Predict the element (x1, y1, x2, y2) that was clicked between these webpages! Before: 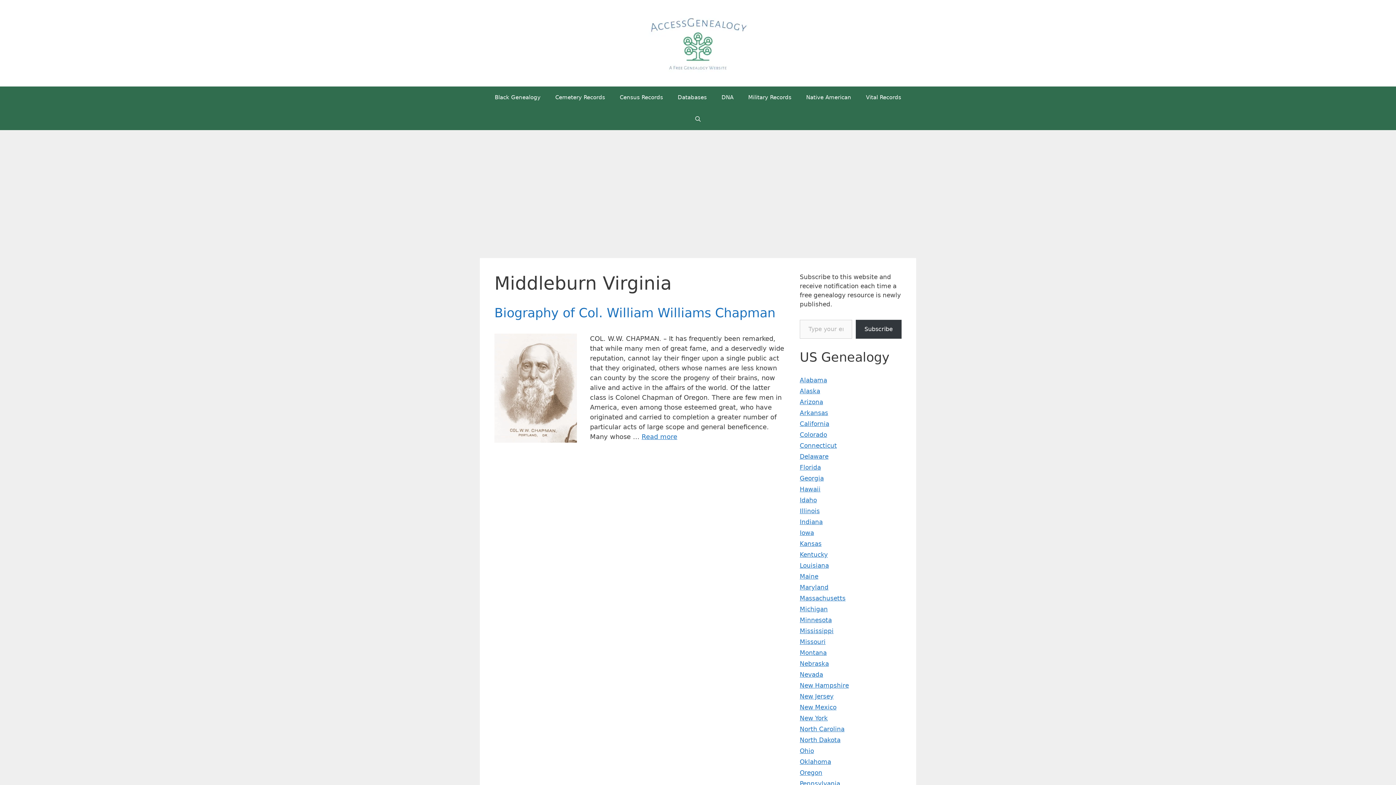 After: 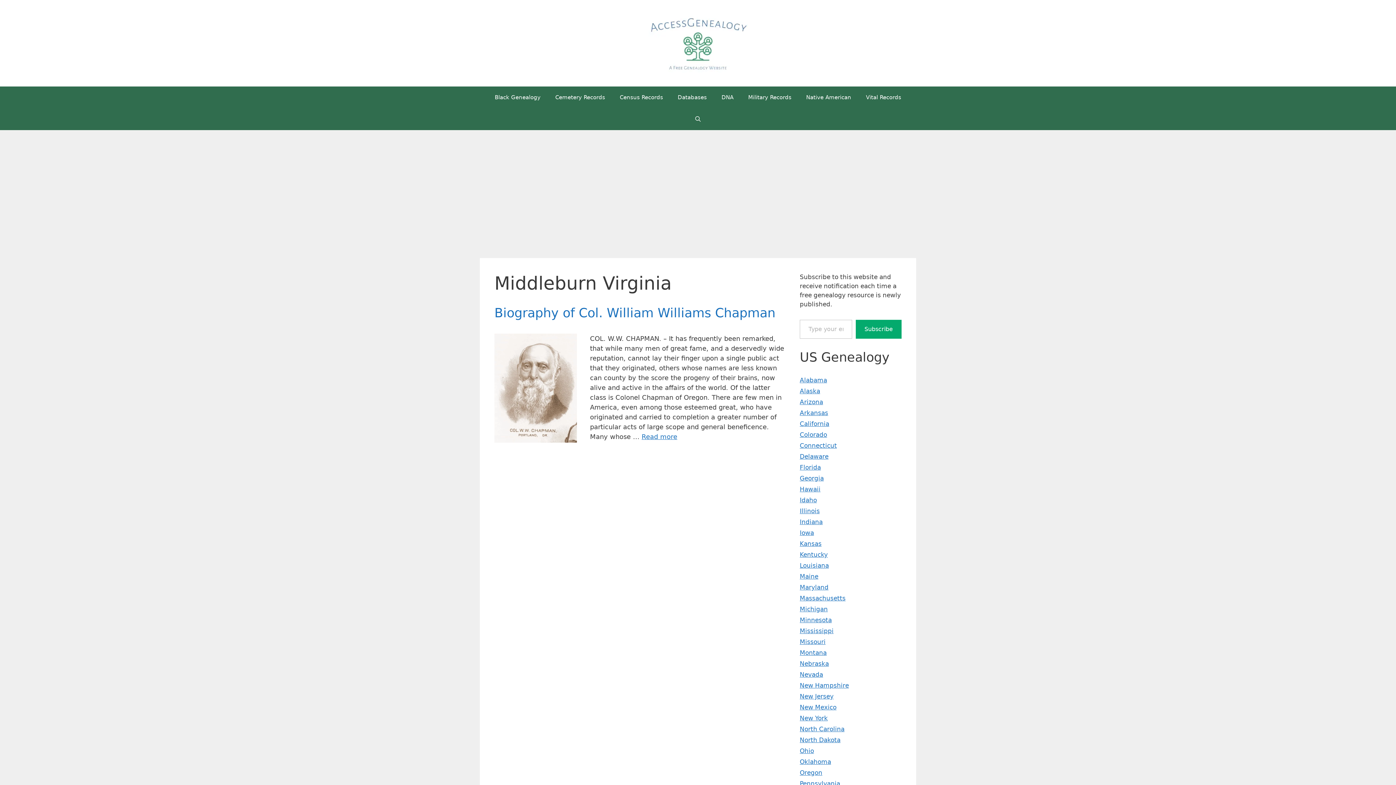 Action: label: Subscribe bbox: (856, 320, 901, 338)